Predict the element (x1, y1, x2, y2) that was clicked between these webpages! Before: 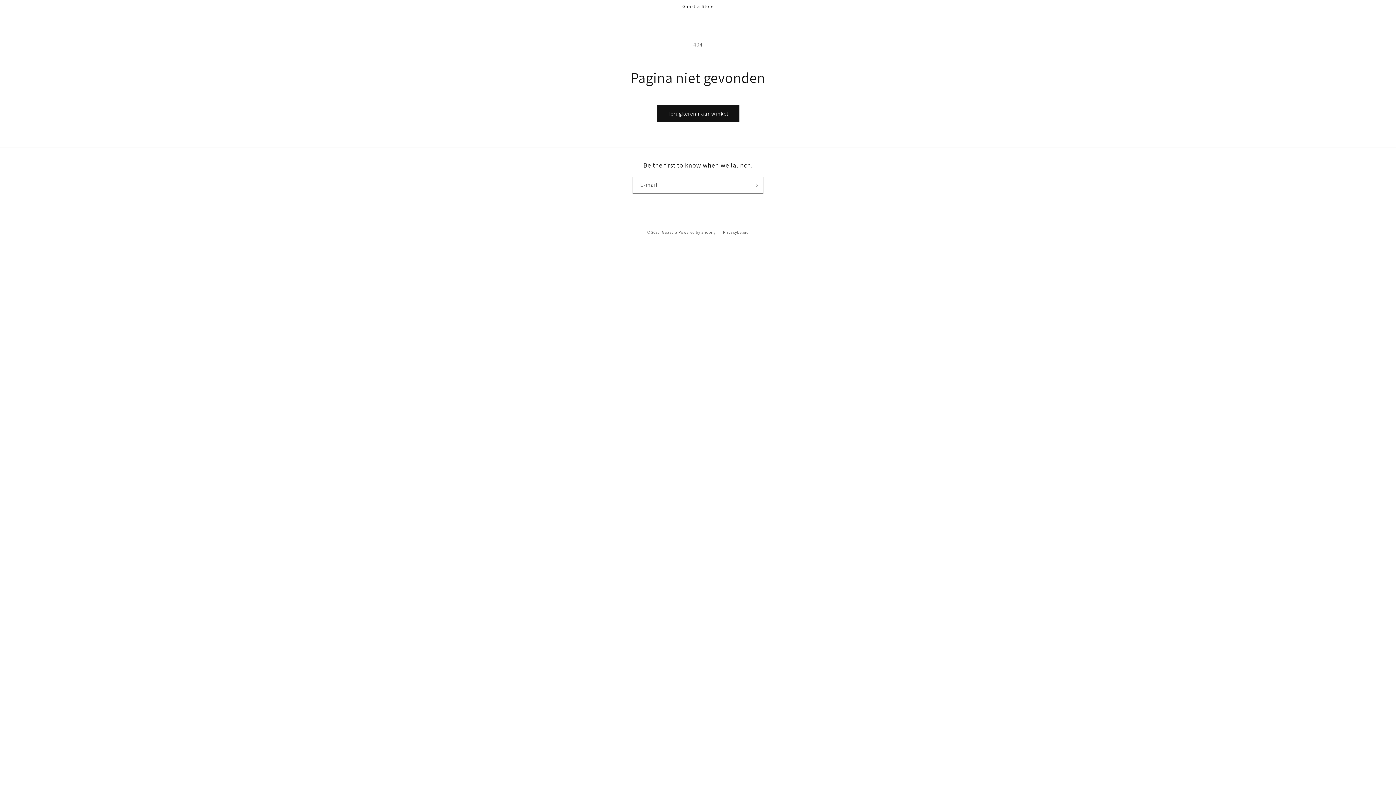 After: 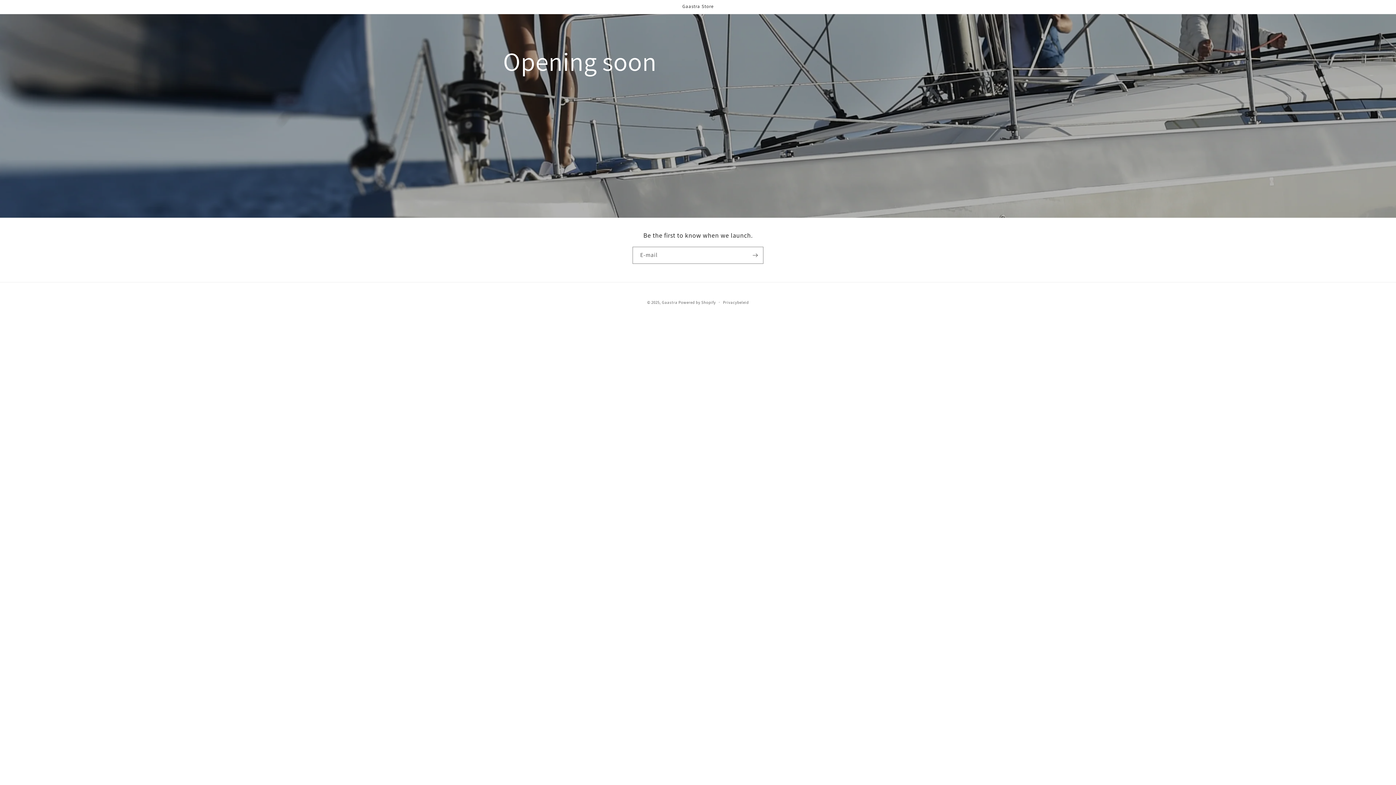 Action: bbox: (662, 229, 677, 234) label: Gaastra